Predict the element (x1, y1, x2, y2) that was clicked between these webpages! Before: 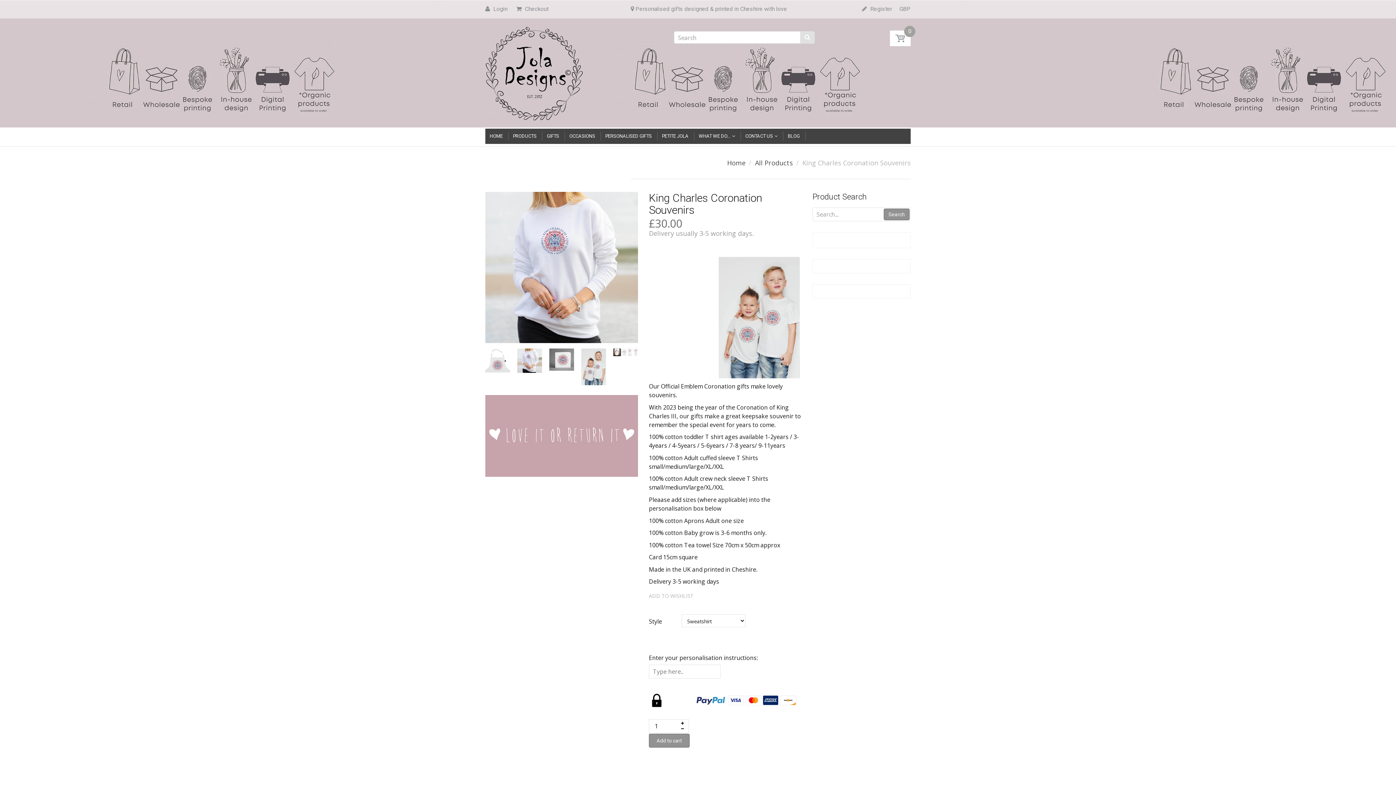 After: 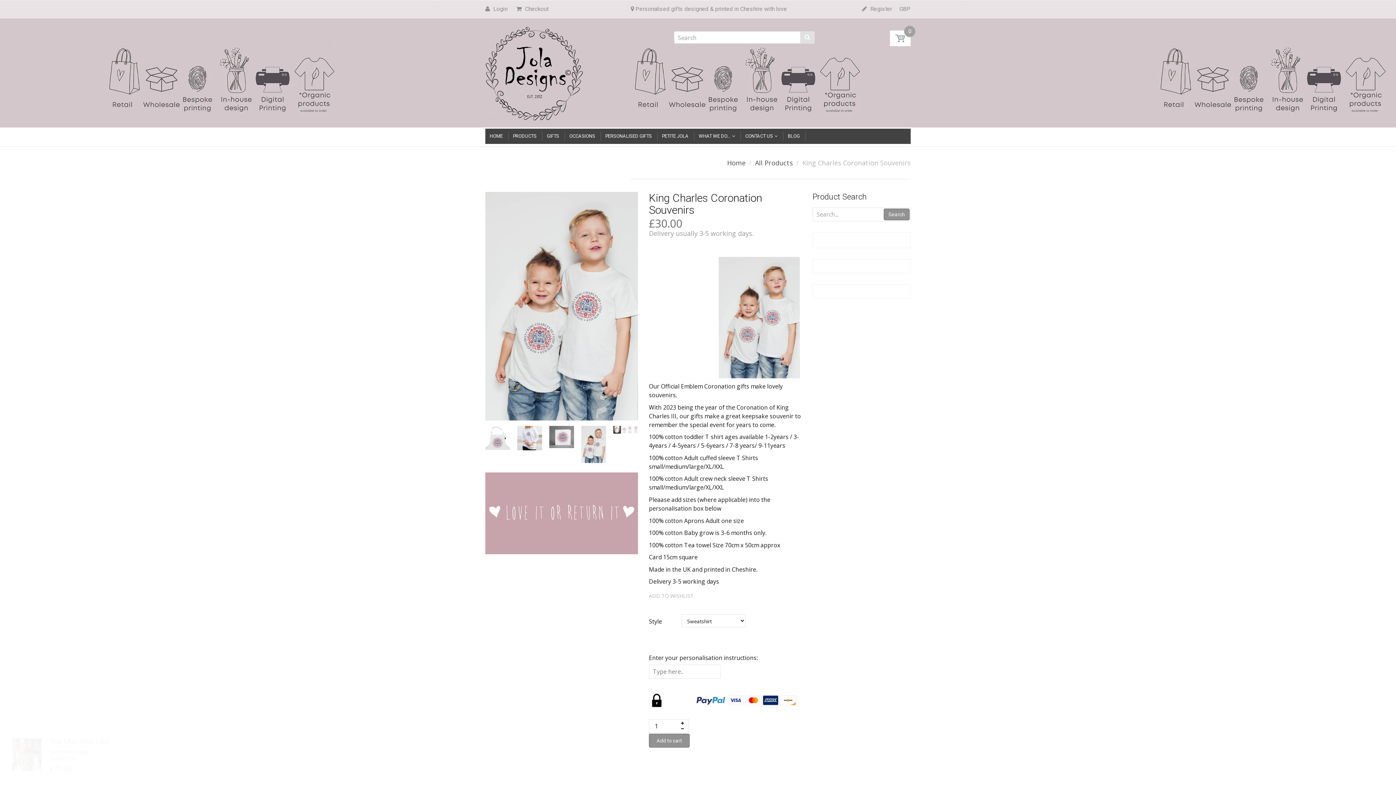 Action: bbox: (581, 348, 606, 385)